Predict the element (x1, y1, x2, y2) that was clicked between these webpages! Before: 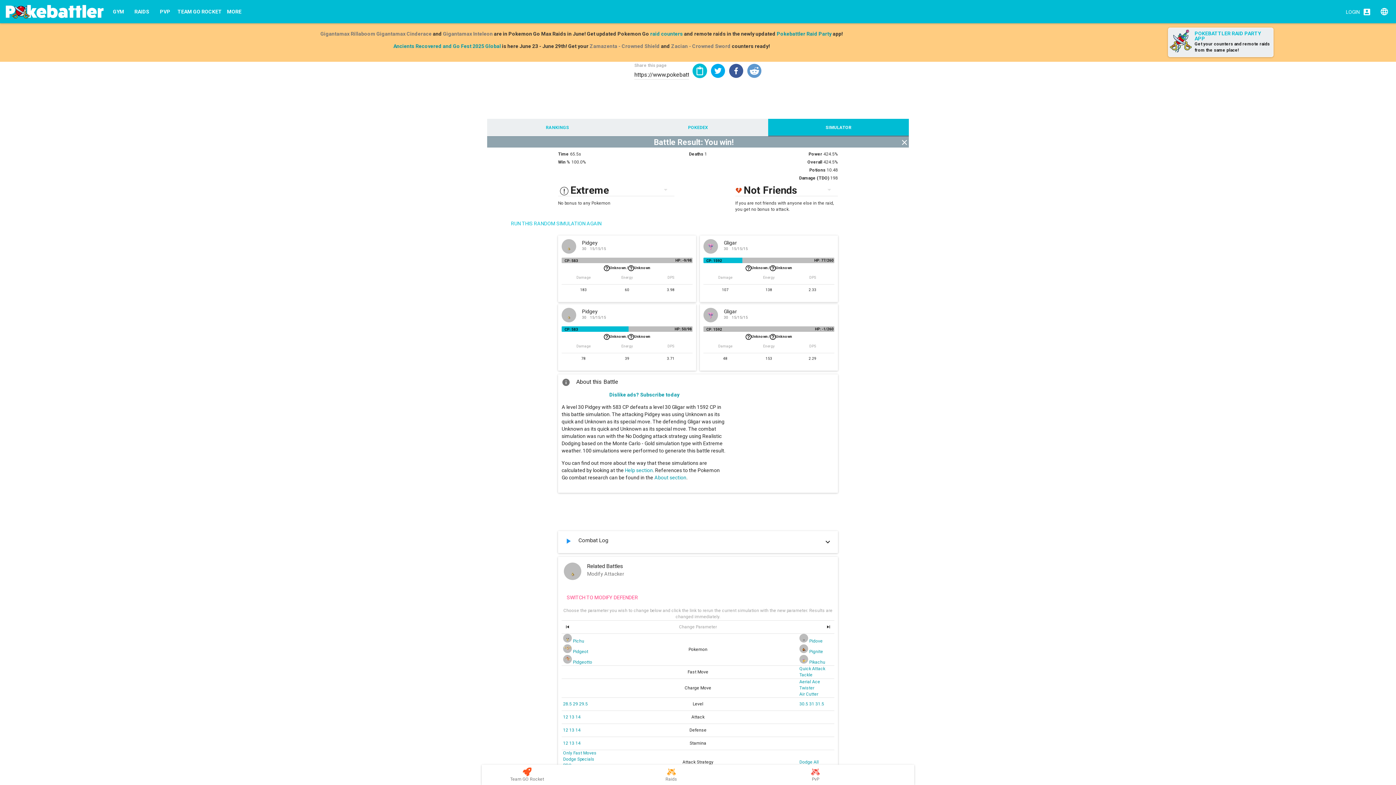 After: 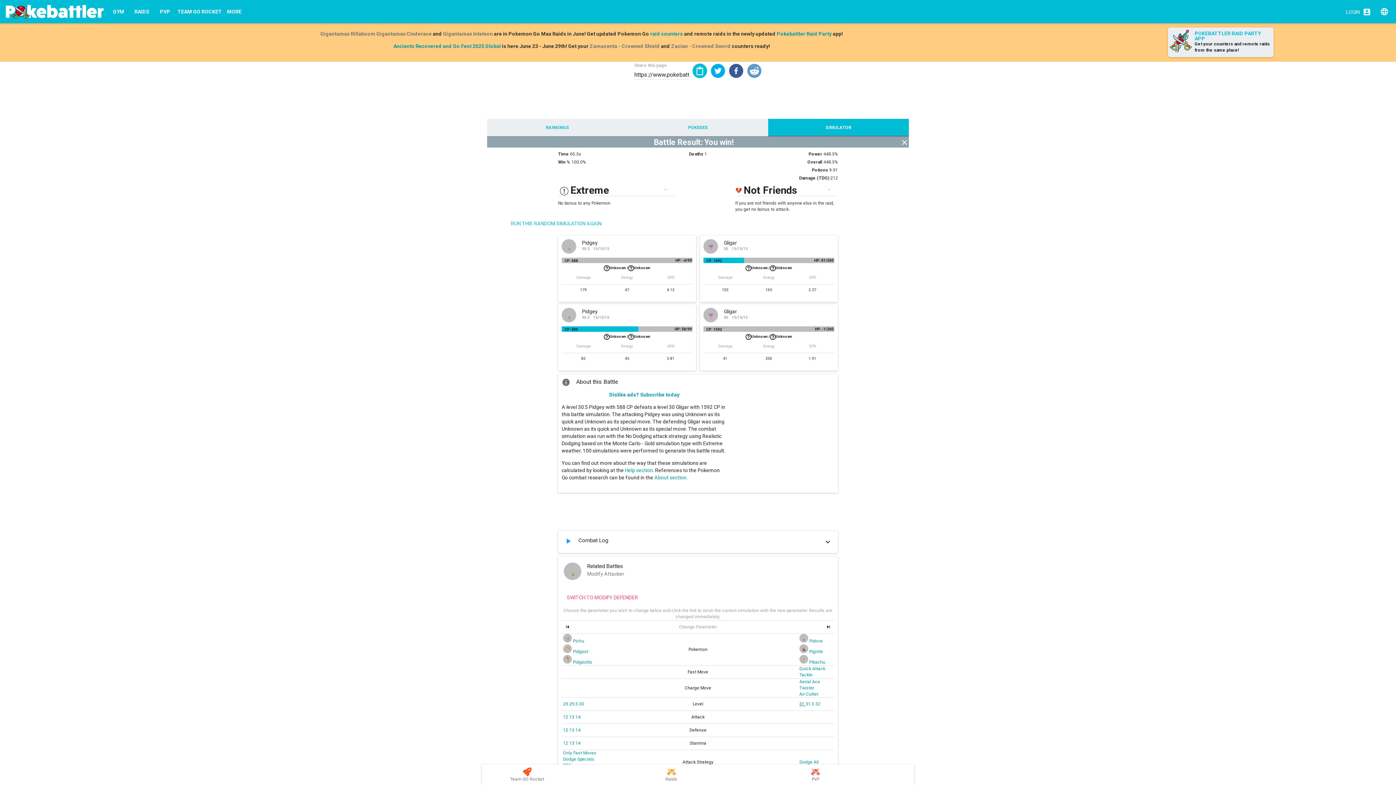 Action: label: 30.5  bbox: (799, 701, 809, 706)